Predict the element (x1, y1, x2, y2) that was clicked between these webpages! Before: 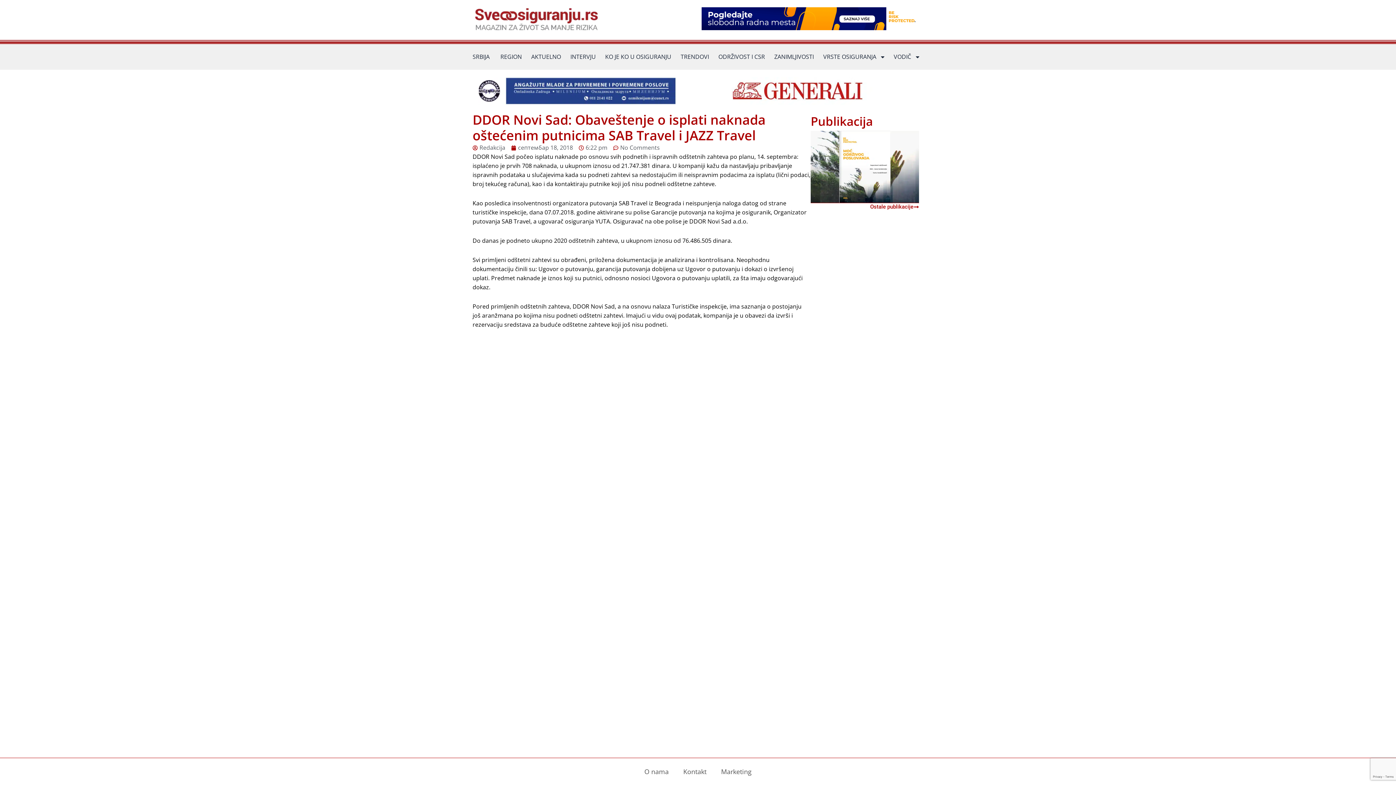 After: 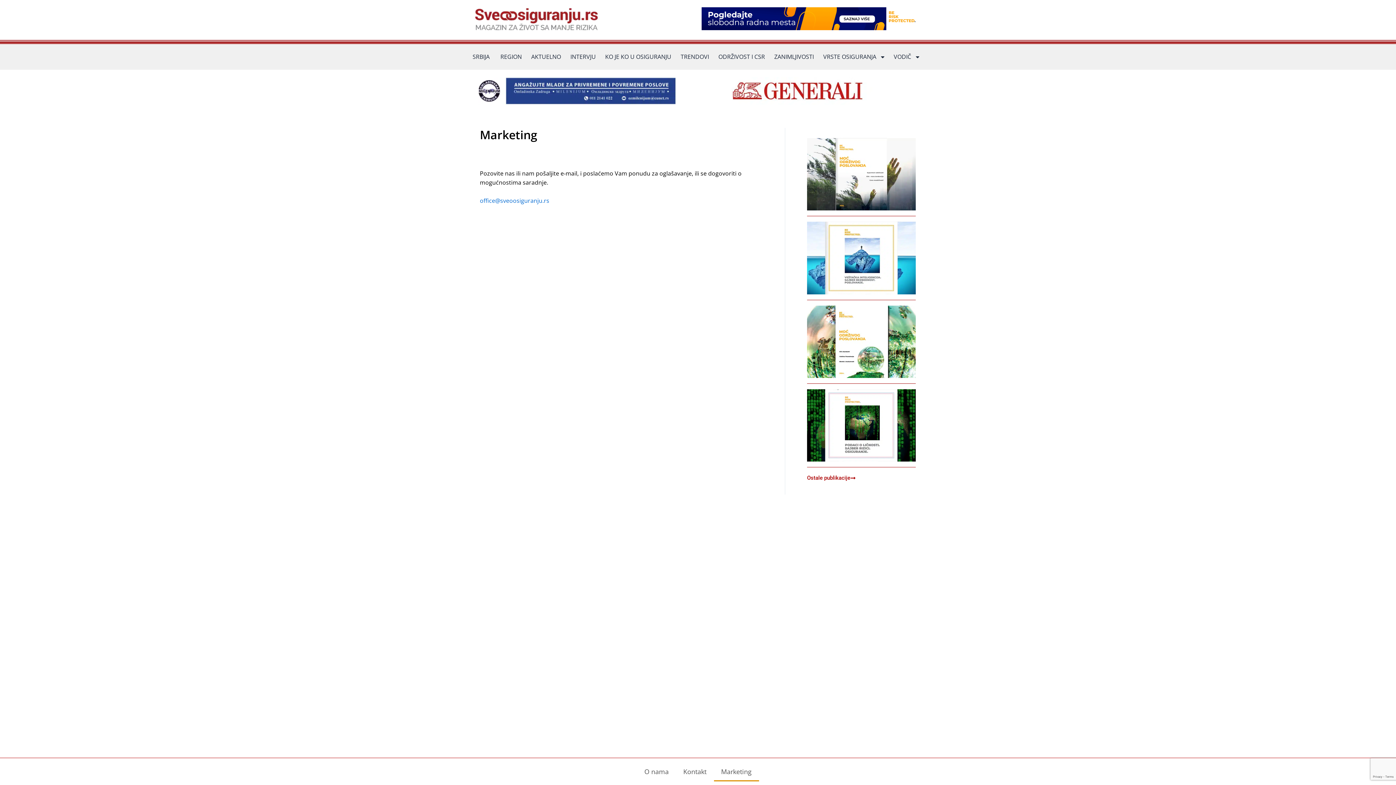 Action: label: Marketing bbox: (714, 762, 759, 781)